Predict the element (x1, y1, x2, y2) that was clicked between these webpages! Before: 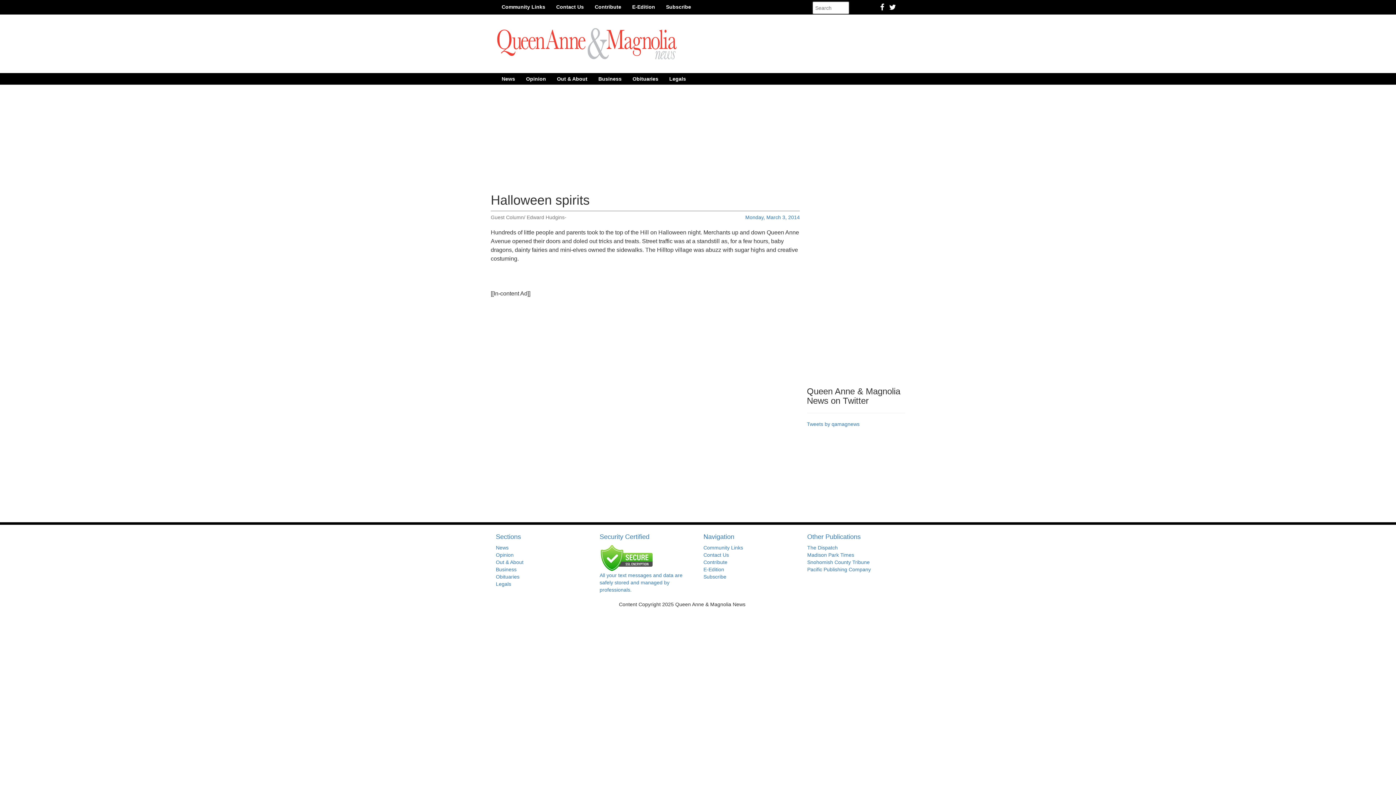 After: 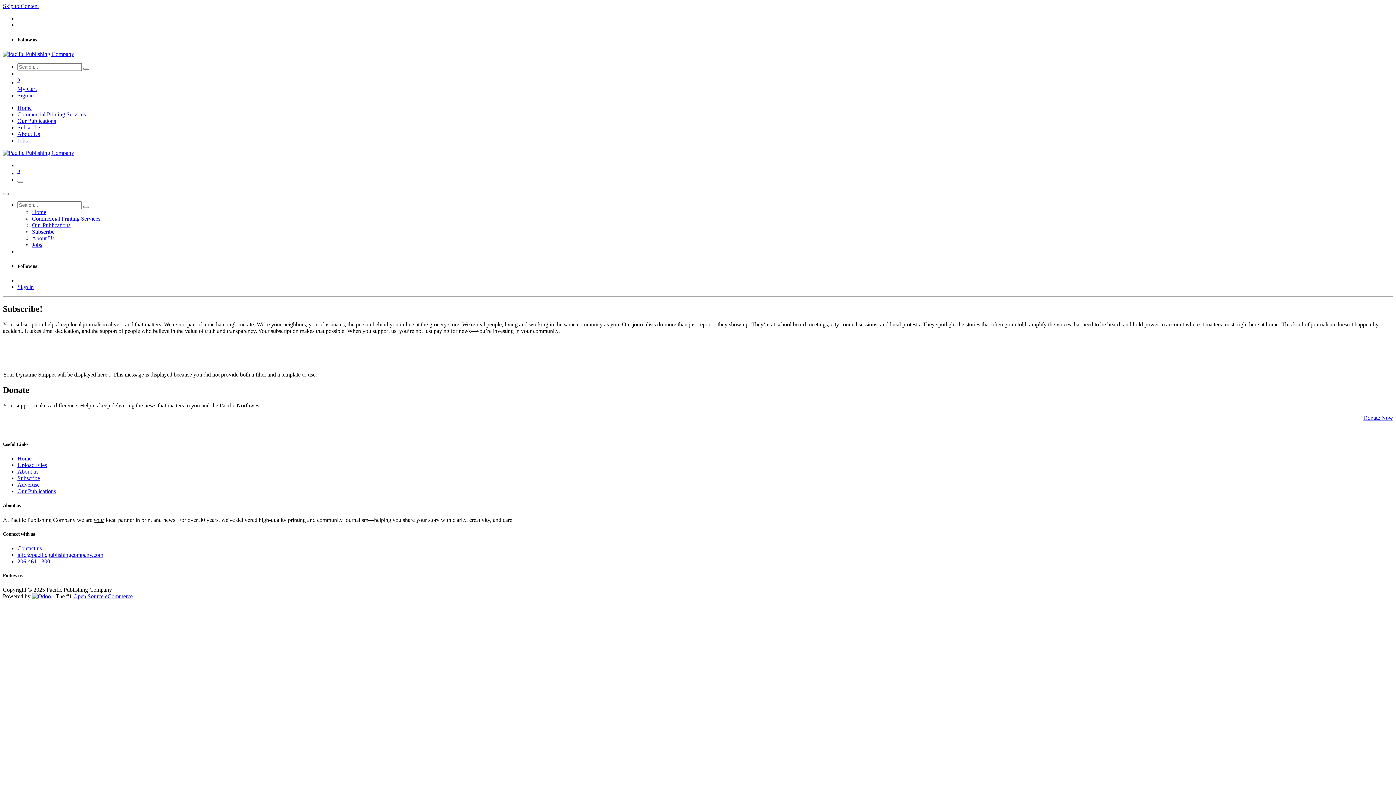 Action: label: Subscribe bbox: (703, 574, 726, 580)